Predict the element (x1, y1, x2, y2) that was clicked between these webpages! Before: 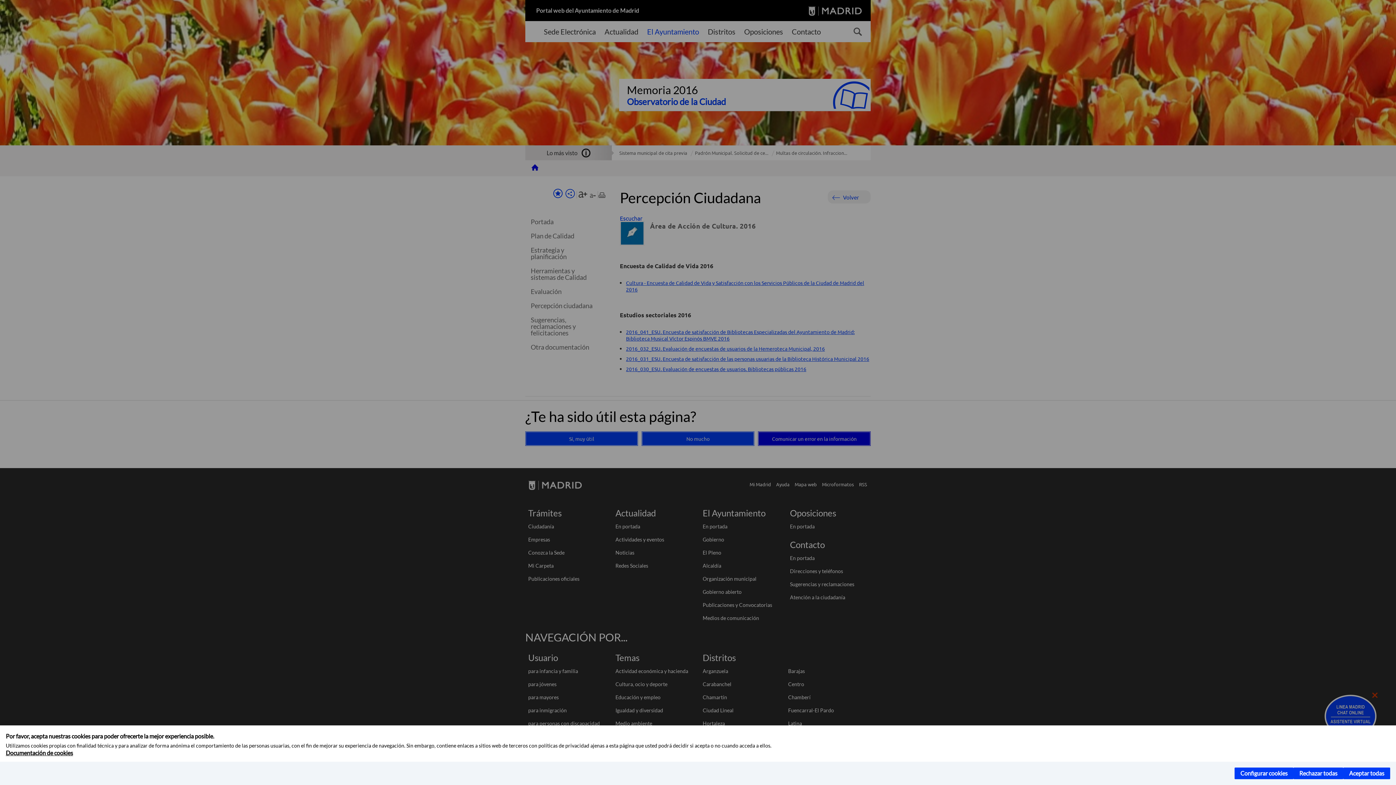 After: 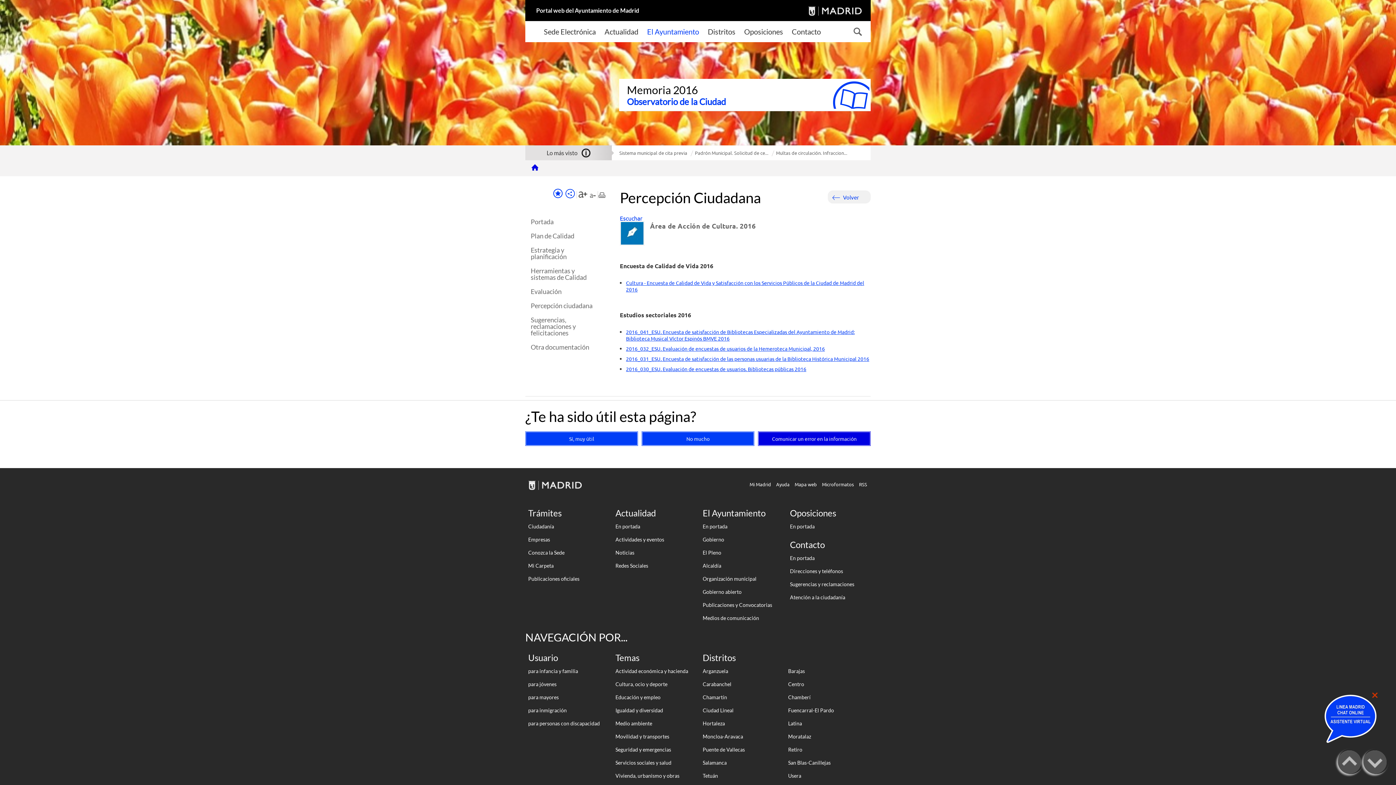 Action: label: Rechazar todas bbox: (1293, 768, 1343, 779)